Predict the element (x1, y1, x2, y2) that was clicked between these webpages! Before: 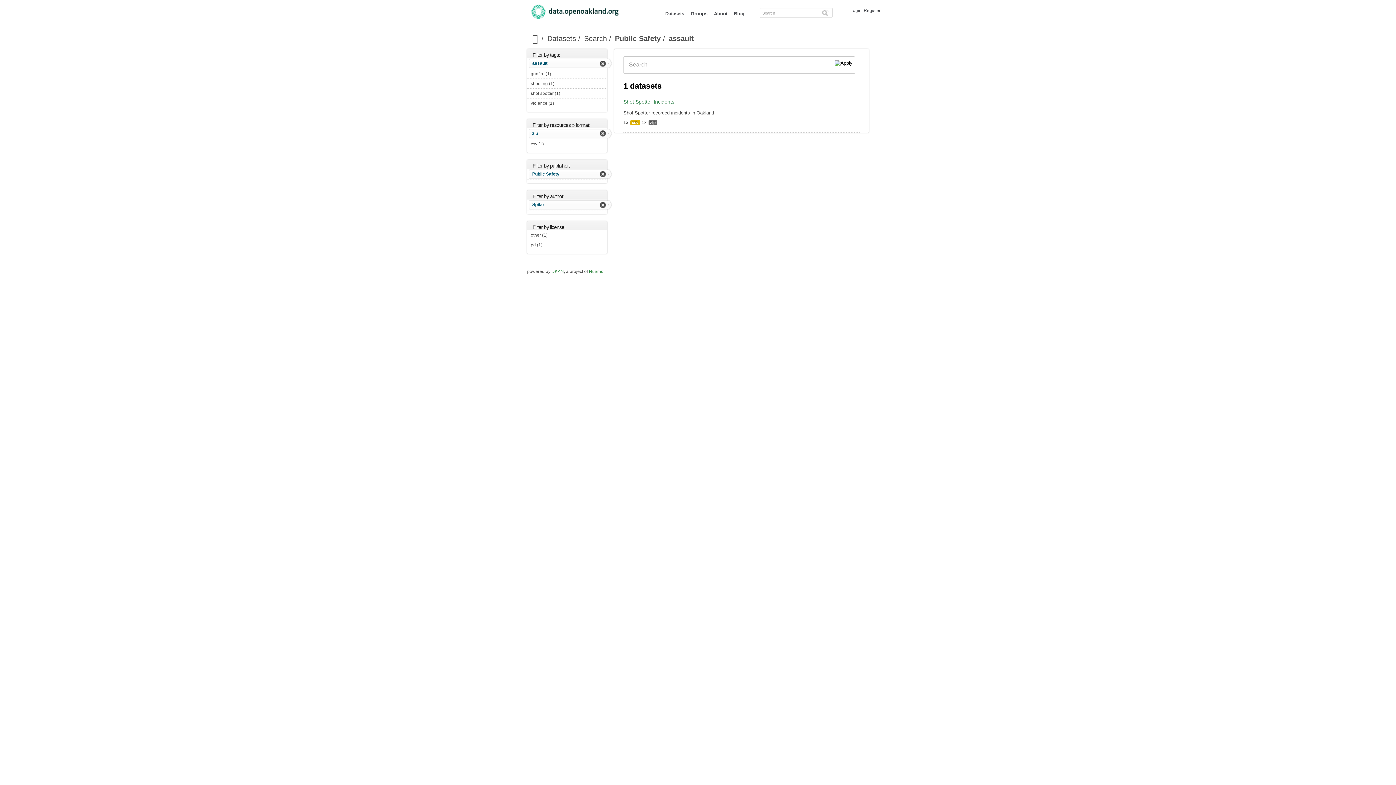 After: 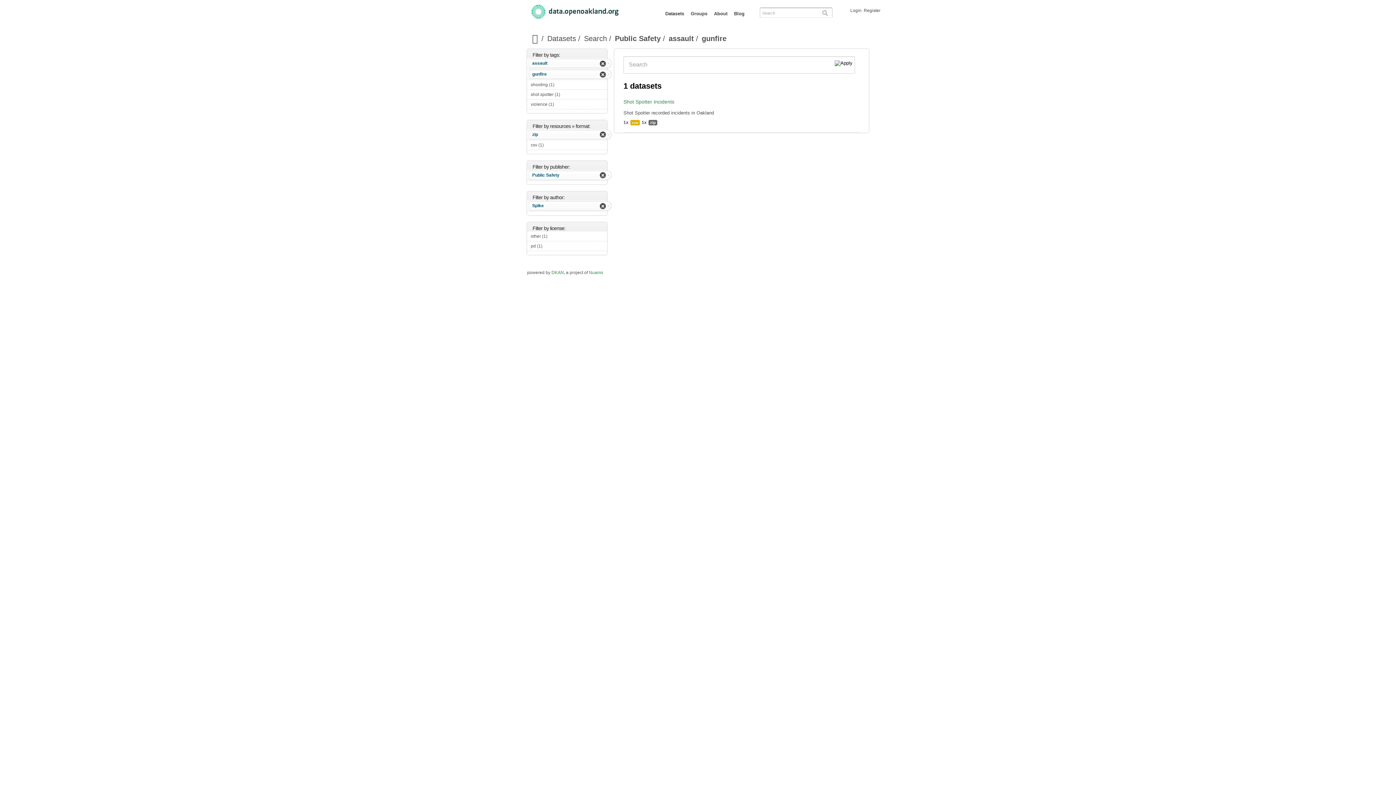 Action: label: gunfire (1)
Apply gunfire filter bbox: (527, 69, 607, 78)